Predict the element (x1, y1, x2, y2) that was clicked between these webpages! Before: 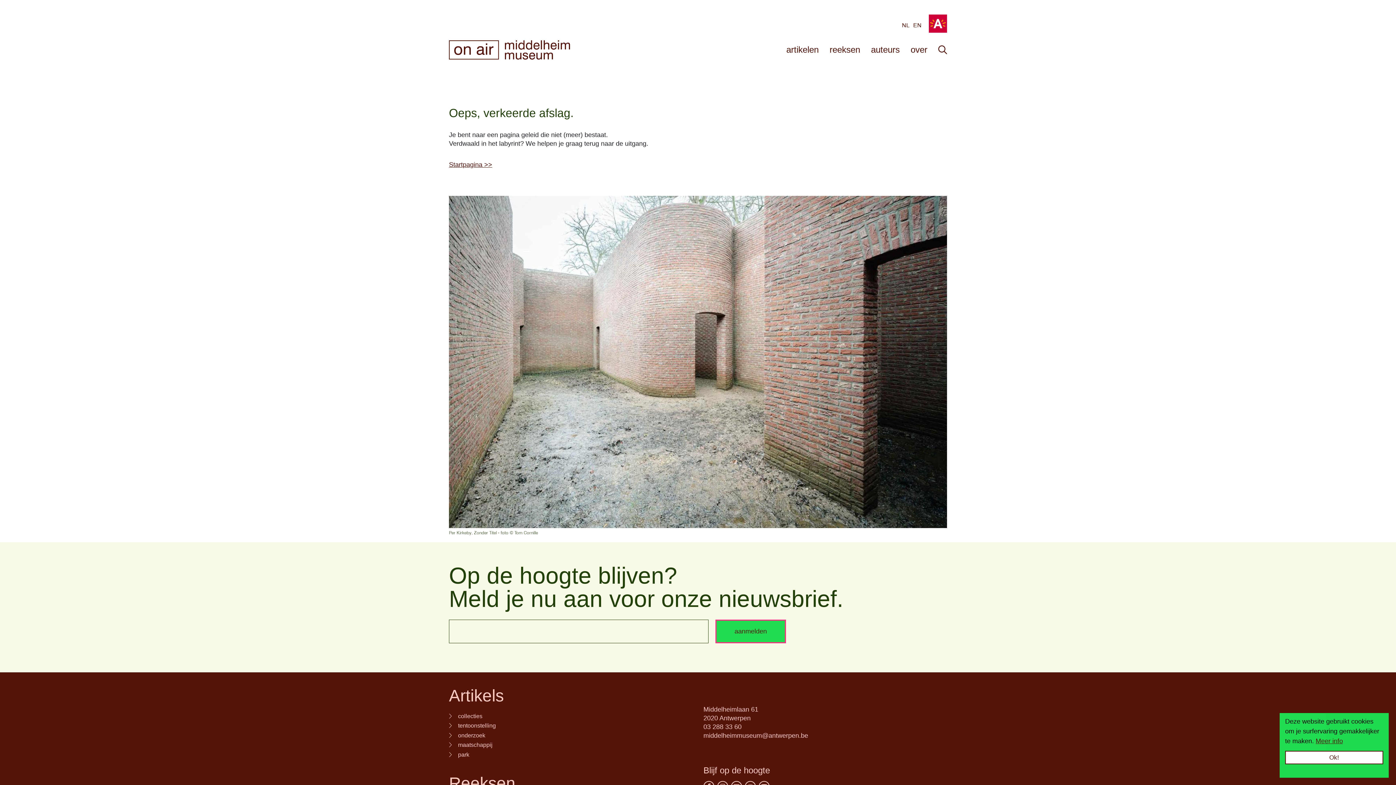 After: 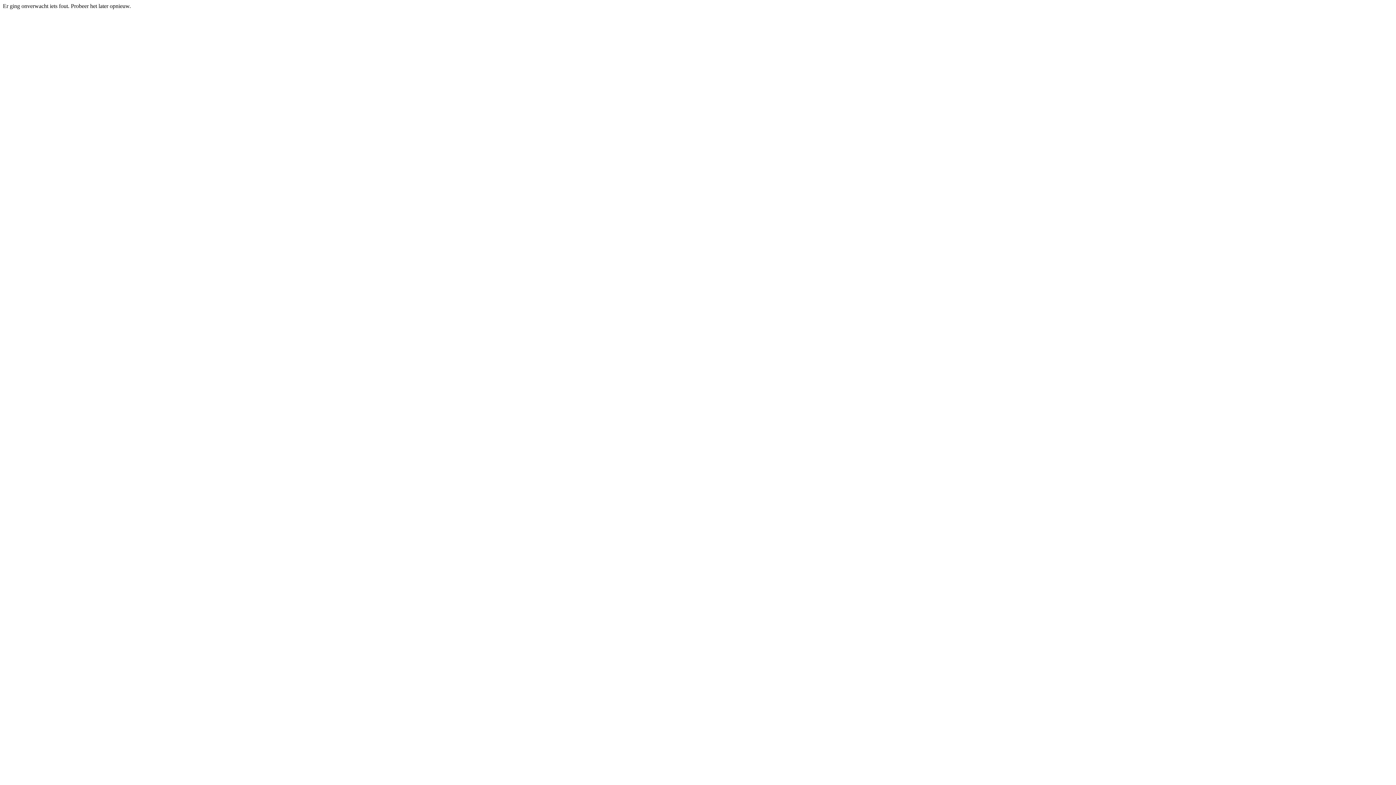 Action: bbox: (1316, 737, 1343, 745) label: Meer info